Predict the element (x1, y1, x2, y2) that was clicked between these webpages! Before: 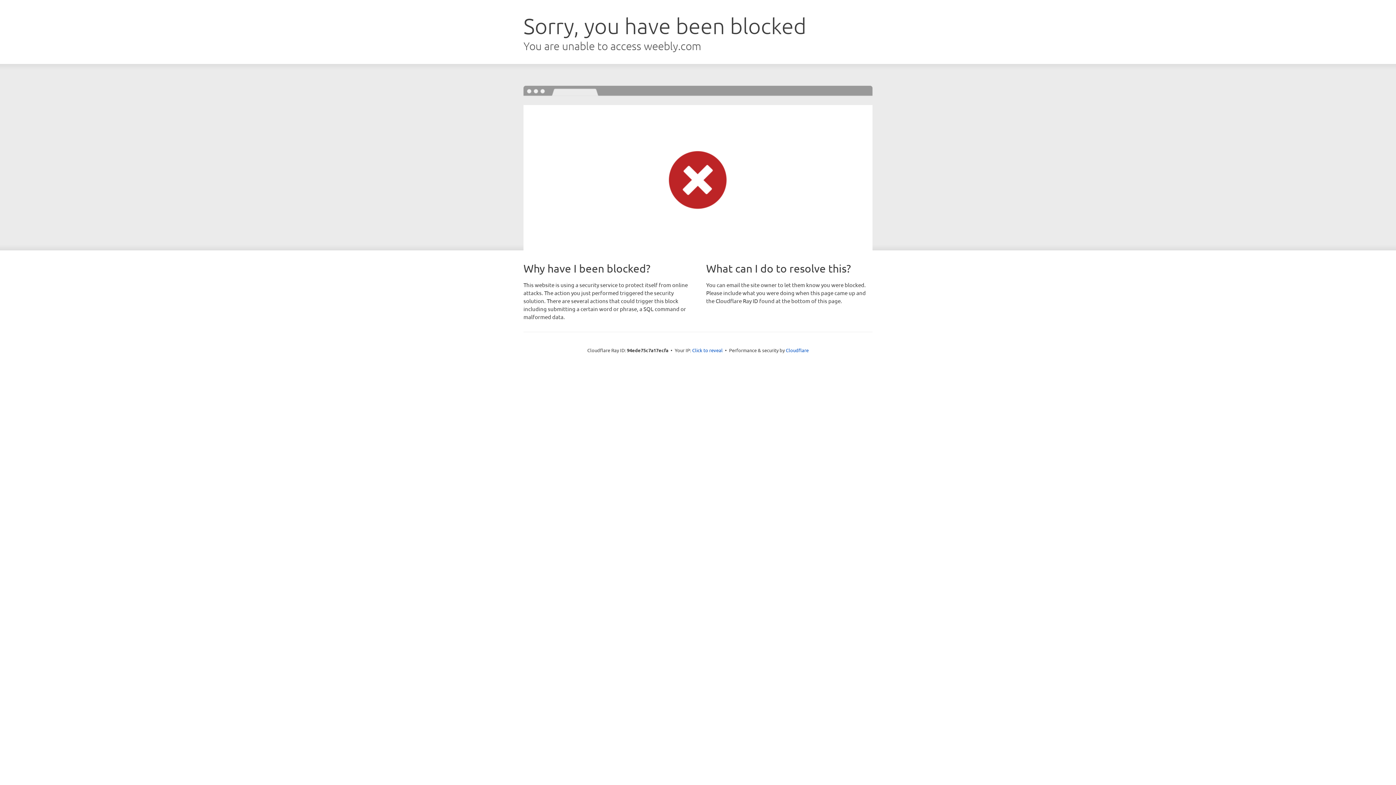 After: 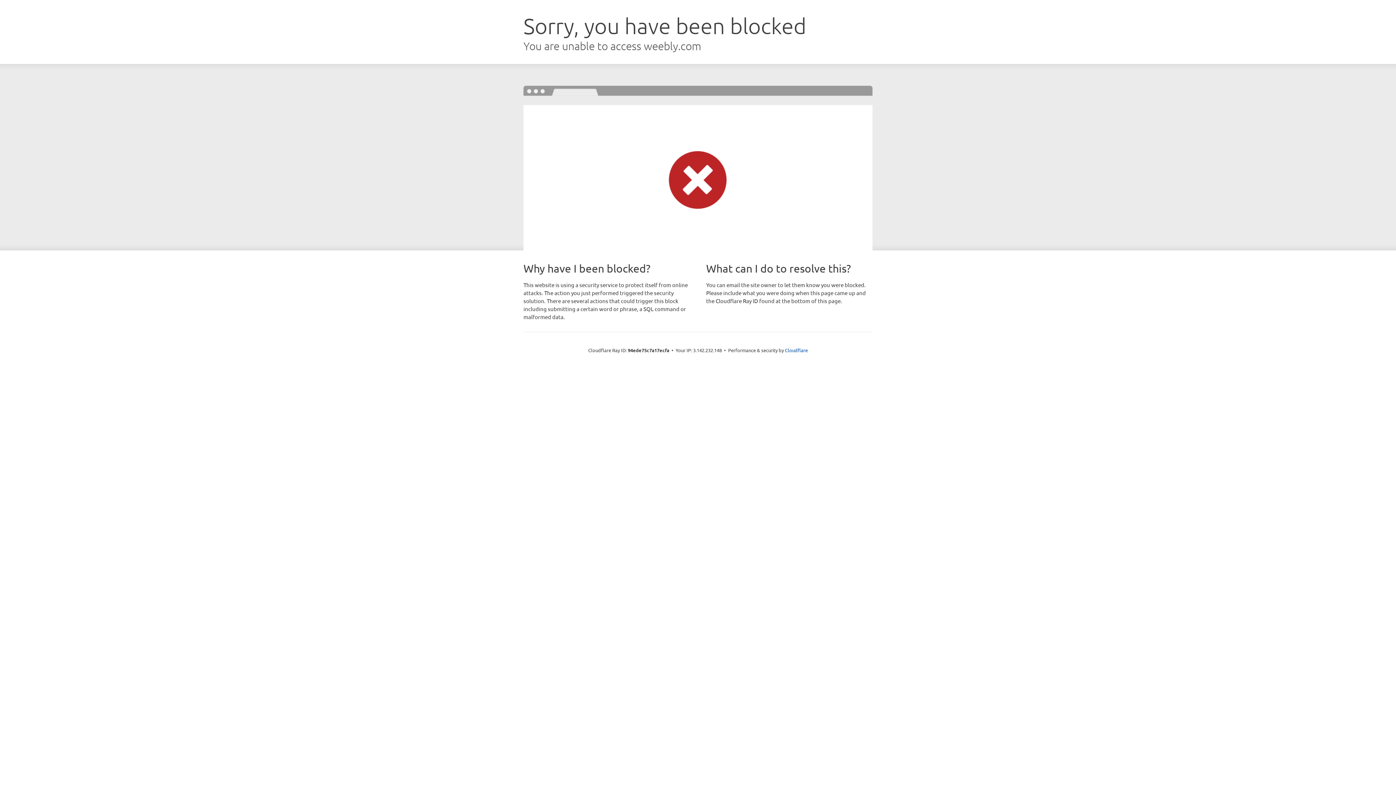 Action: bbox: (692, 346, 722, 353) label: Click to reveal